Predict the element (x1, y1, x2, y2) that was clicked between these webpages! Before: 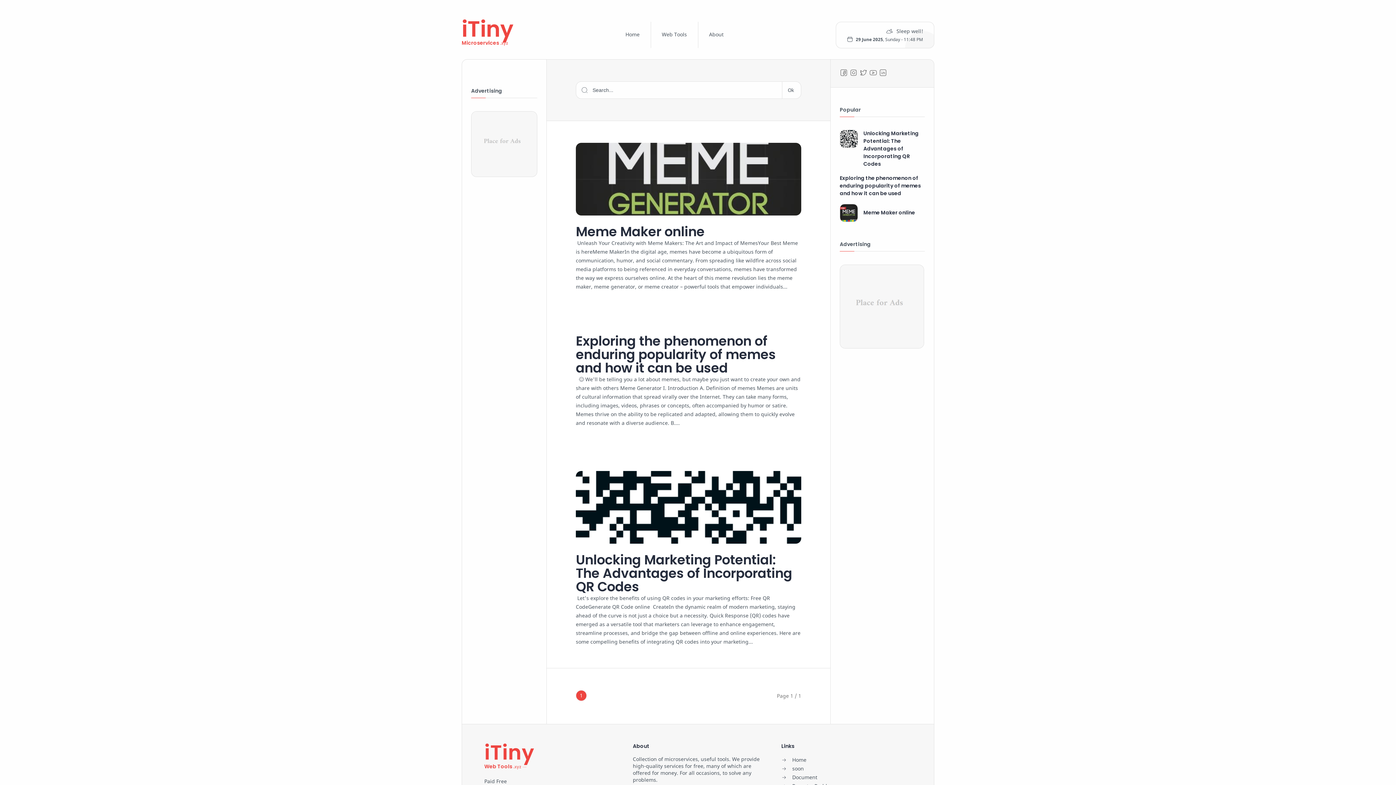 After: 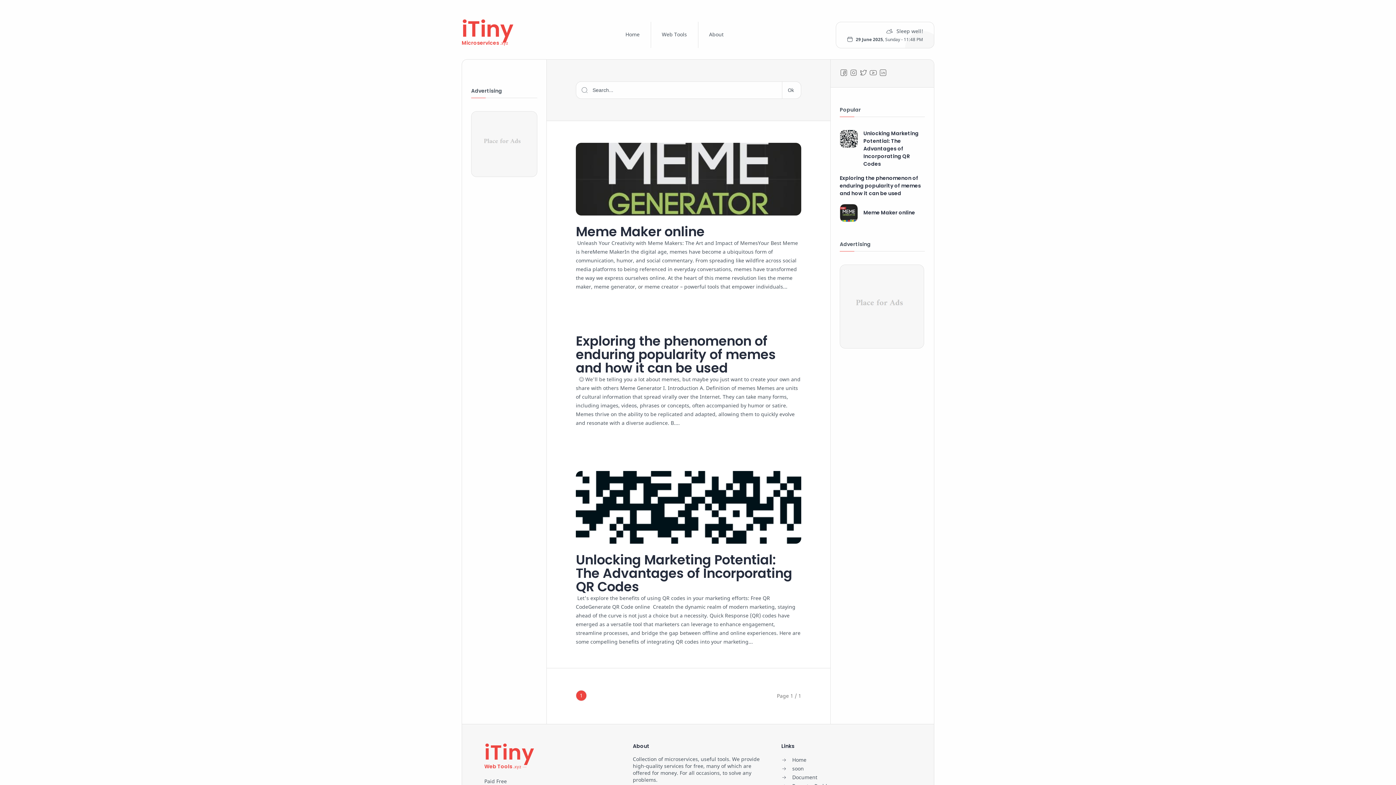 Action: label: soon bbox: (781, 764, 804, 773)